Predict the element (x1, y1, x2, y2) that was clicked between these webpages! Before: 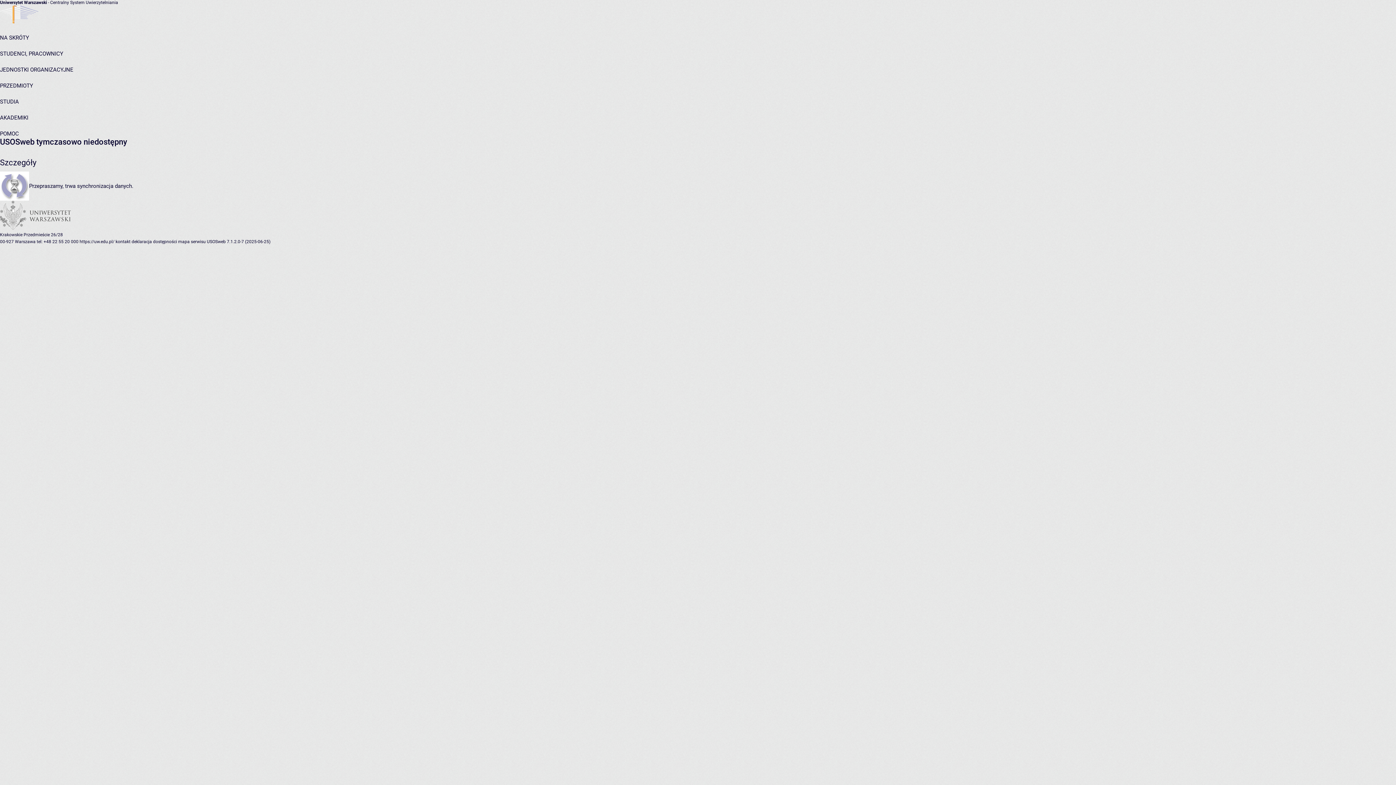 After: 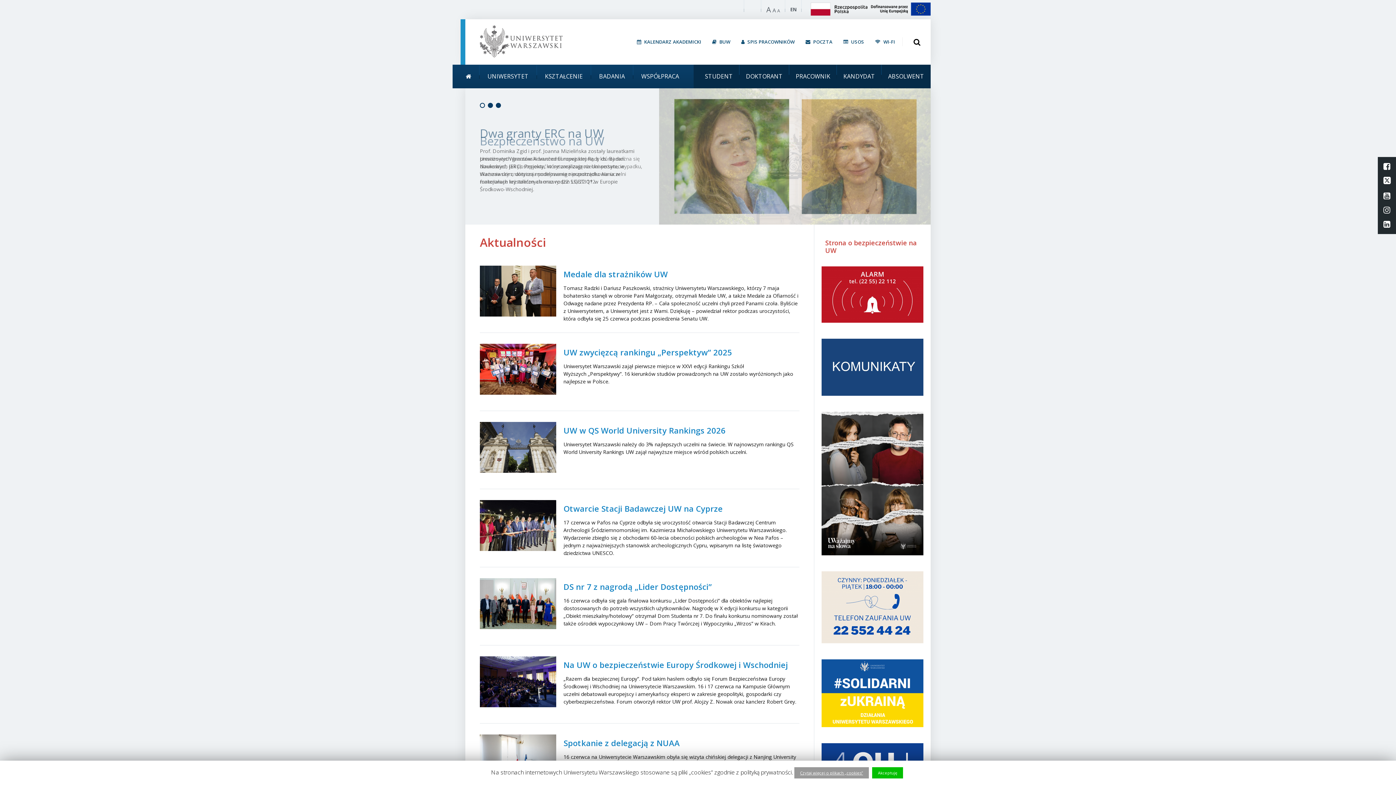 Action: label: https://uw.edu.pl/ bbox: (79, 239, 114, 244)